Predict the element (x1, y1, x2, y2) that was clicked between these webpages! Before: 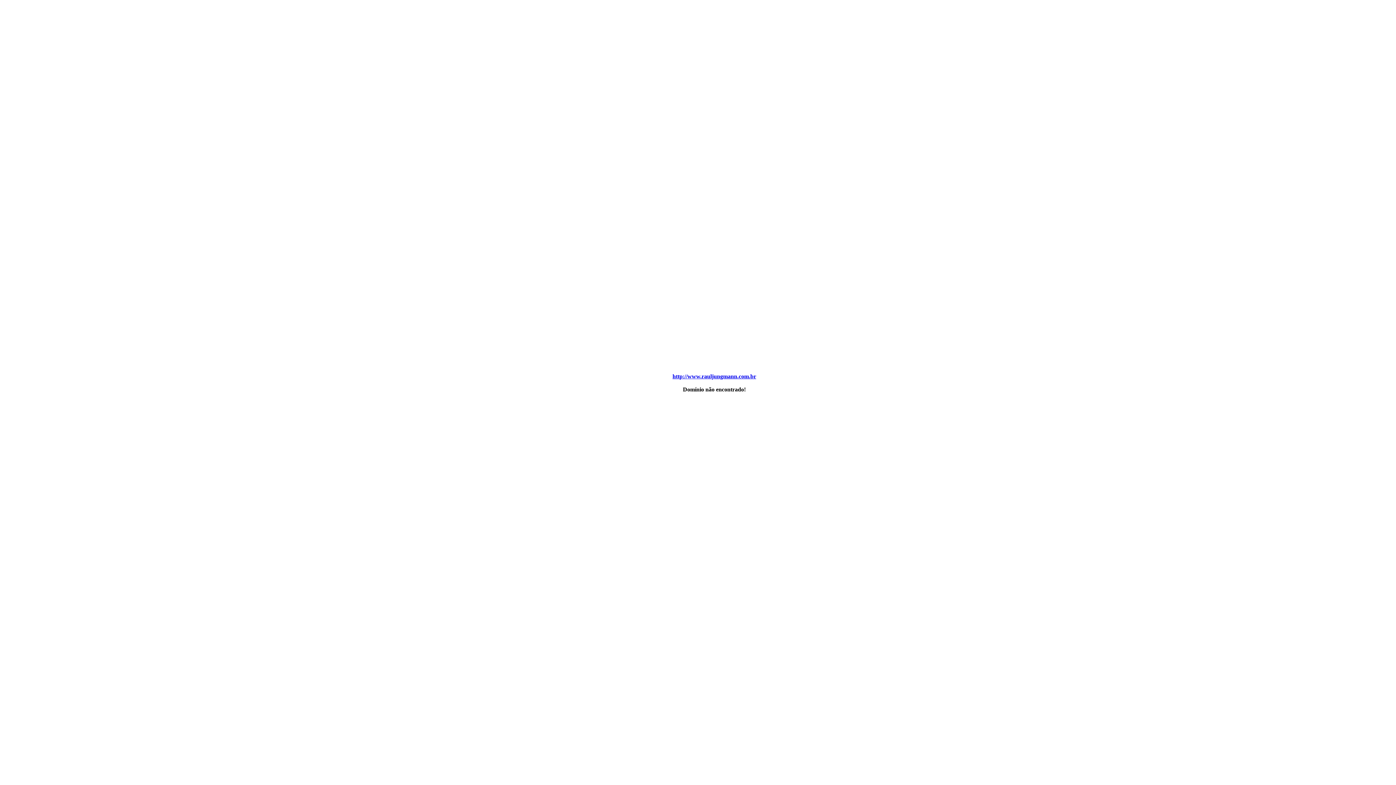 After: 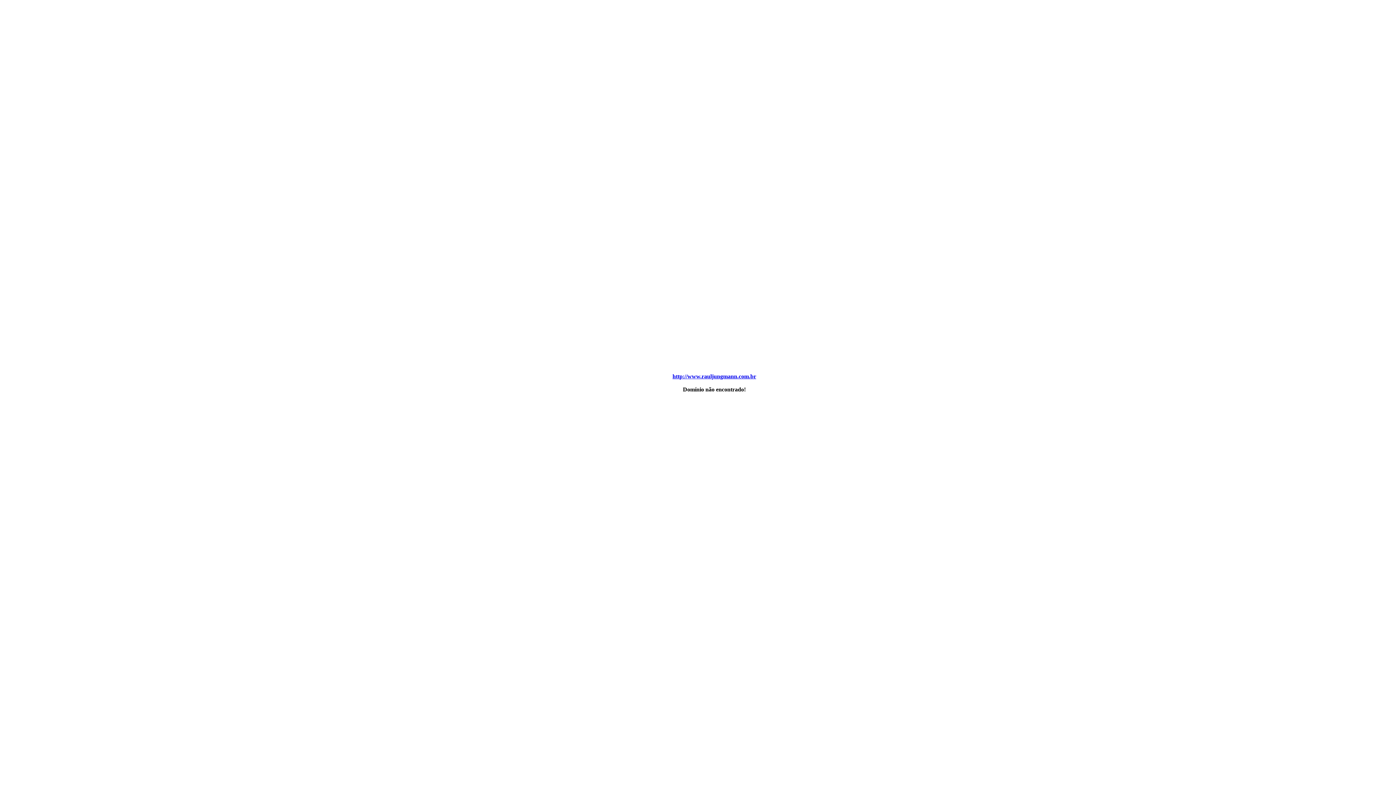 Action: bbox: (672, 373, 756, 379) label: http://www.rauljungmann.com.br